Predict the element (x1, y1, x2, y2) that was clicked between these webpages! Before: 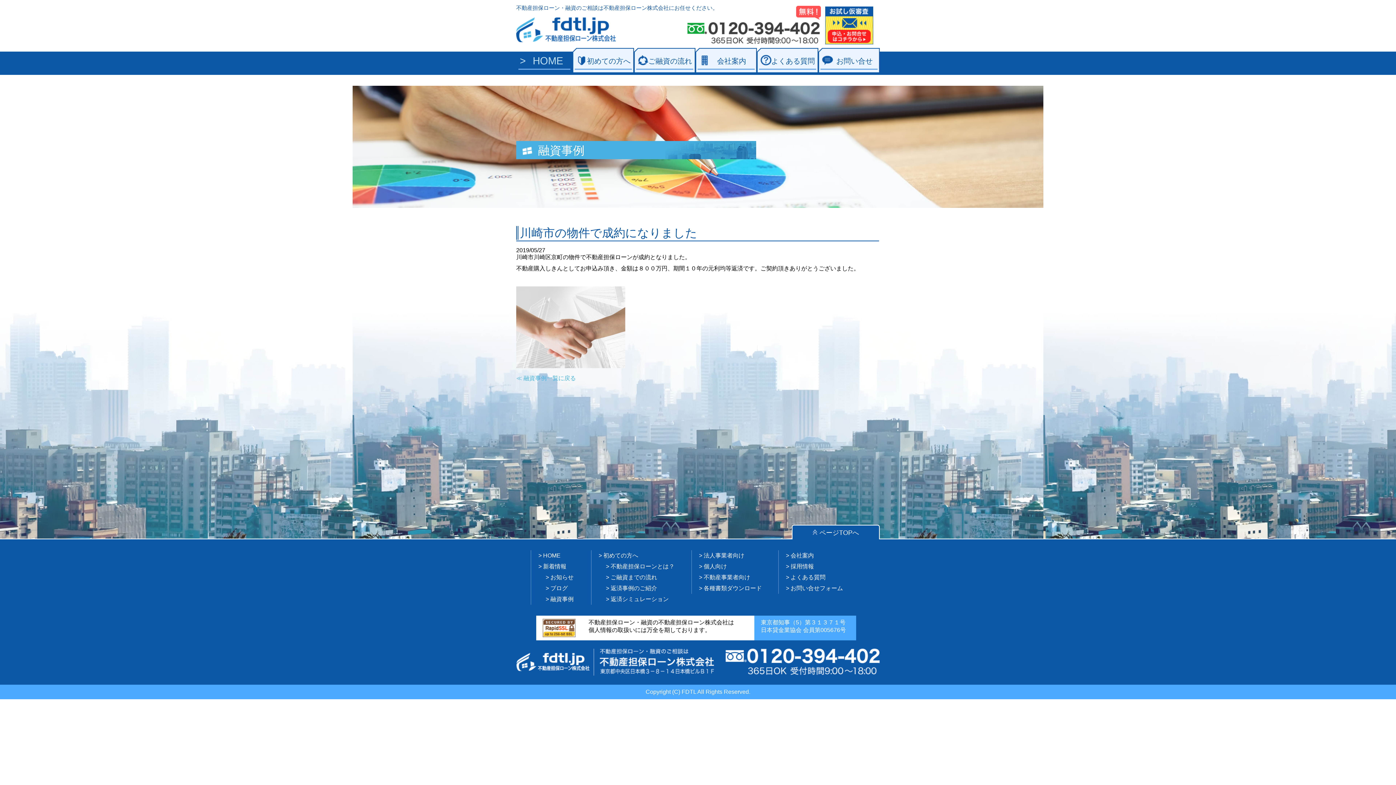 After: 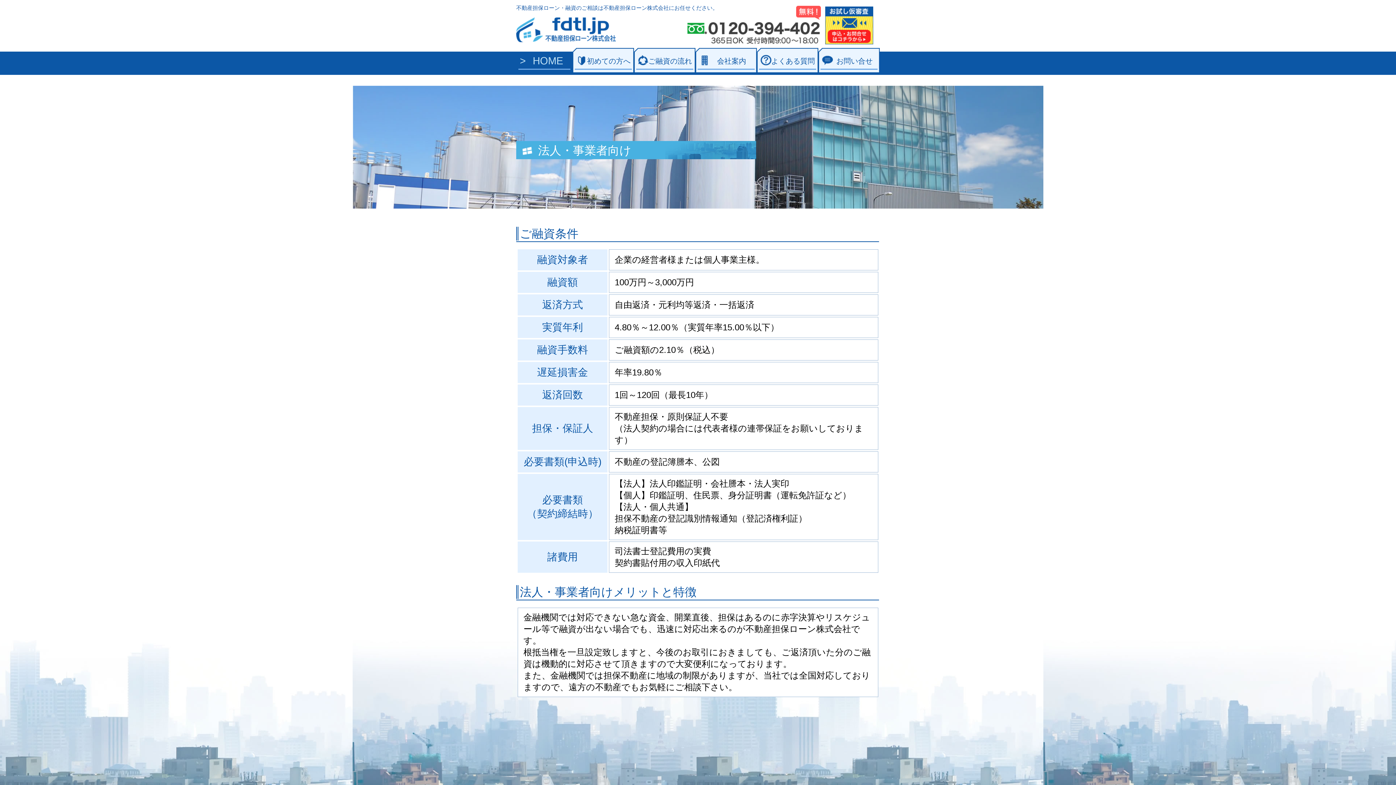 Action: label: 法人事業者向け bbox: (699, 552, 744, 558)